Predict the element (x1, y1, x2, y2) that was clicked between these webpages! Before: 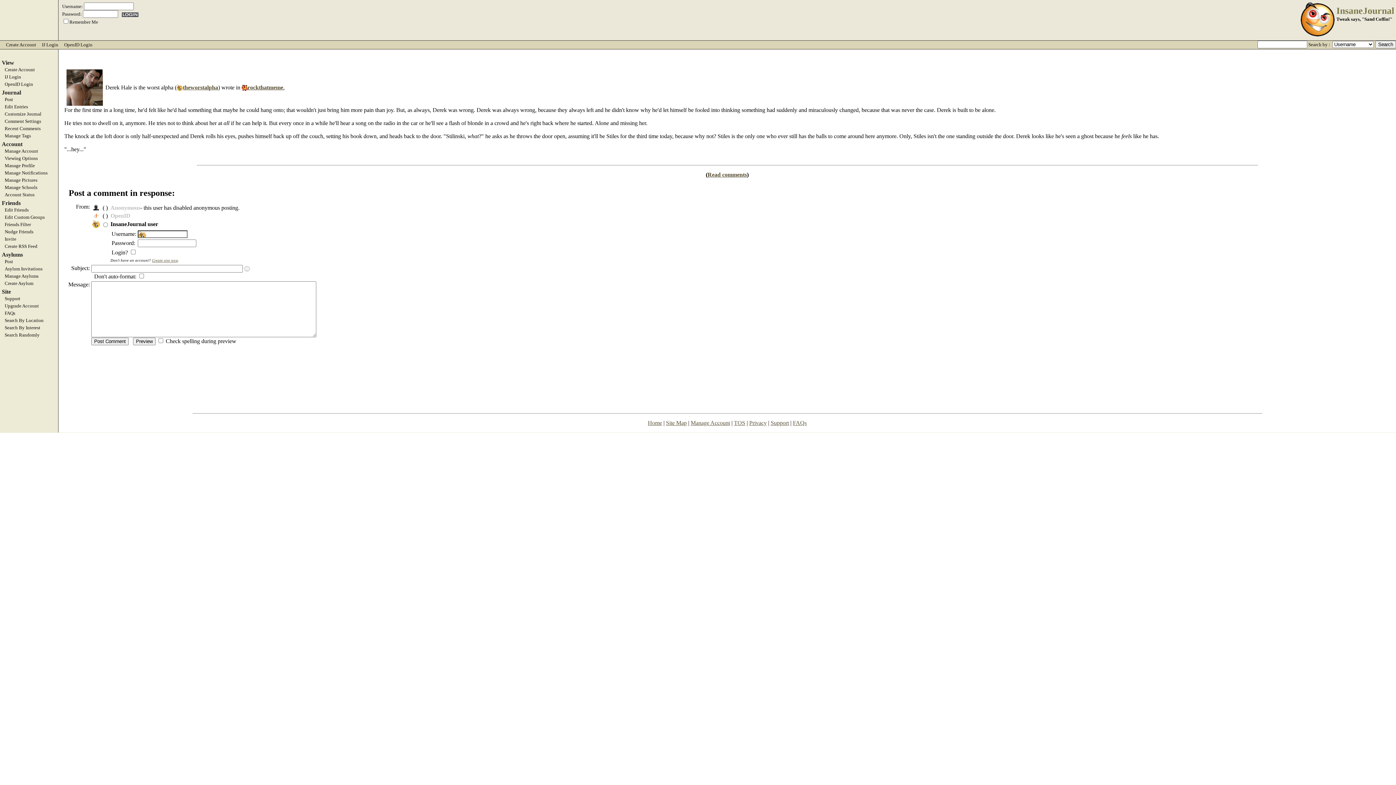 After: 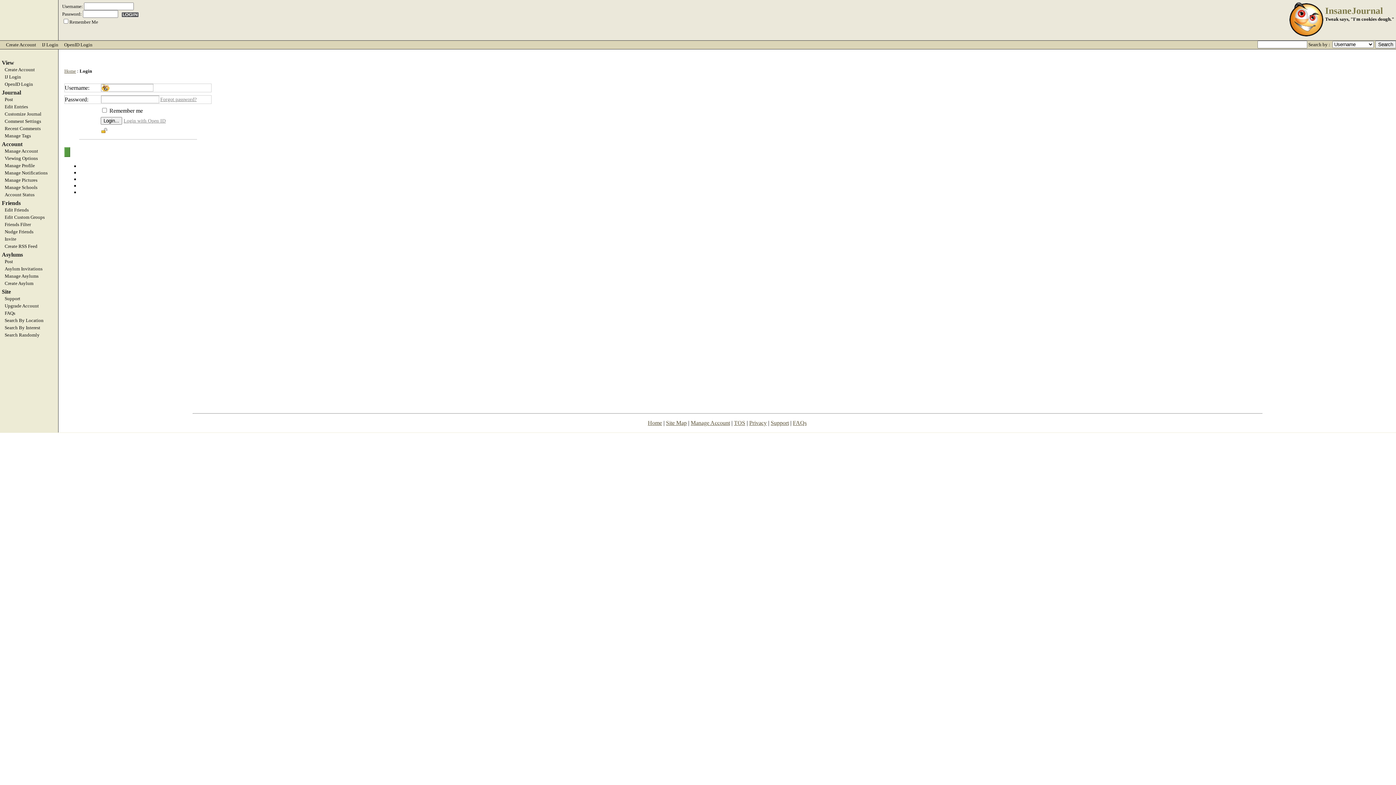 Action: bbox: (0, 74, 58, 79) label: IJ Login